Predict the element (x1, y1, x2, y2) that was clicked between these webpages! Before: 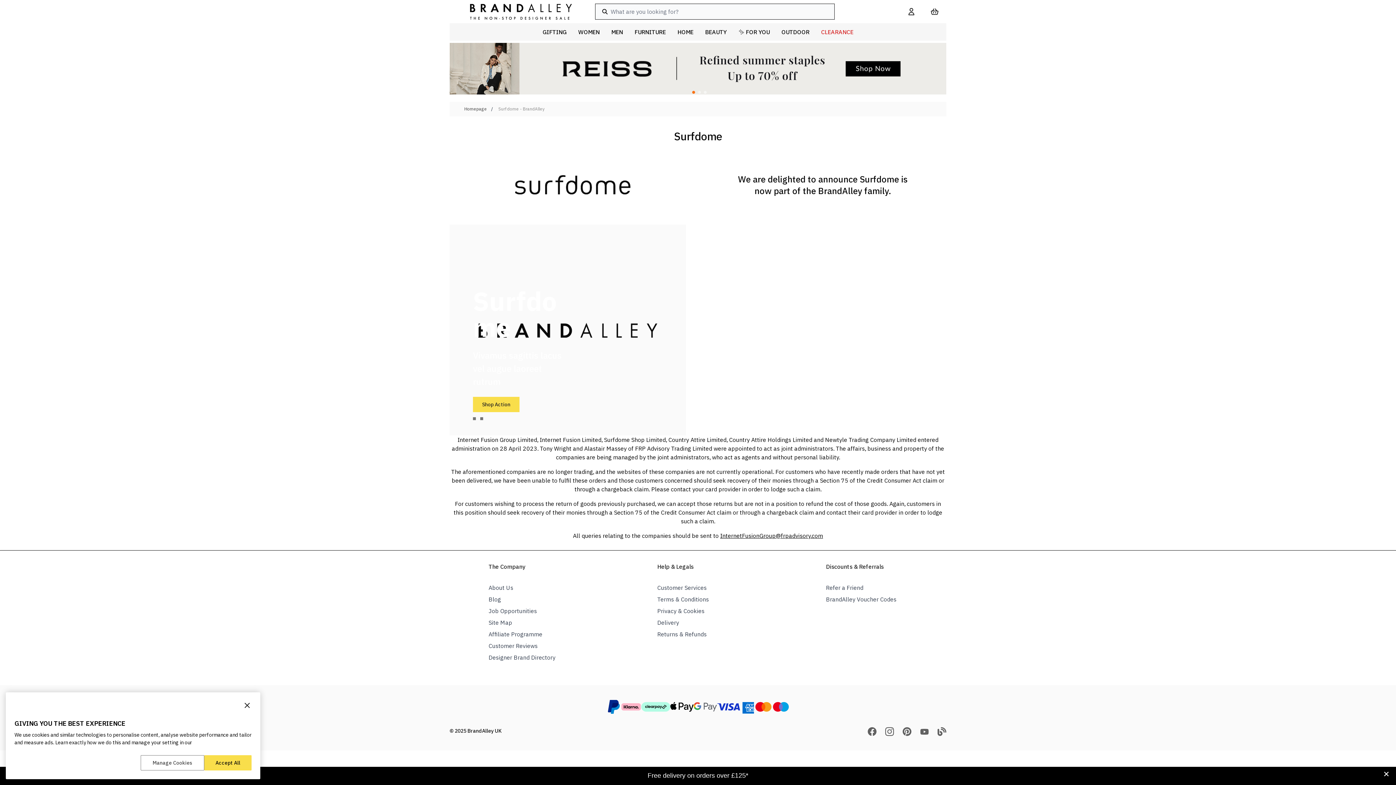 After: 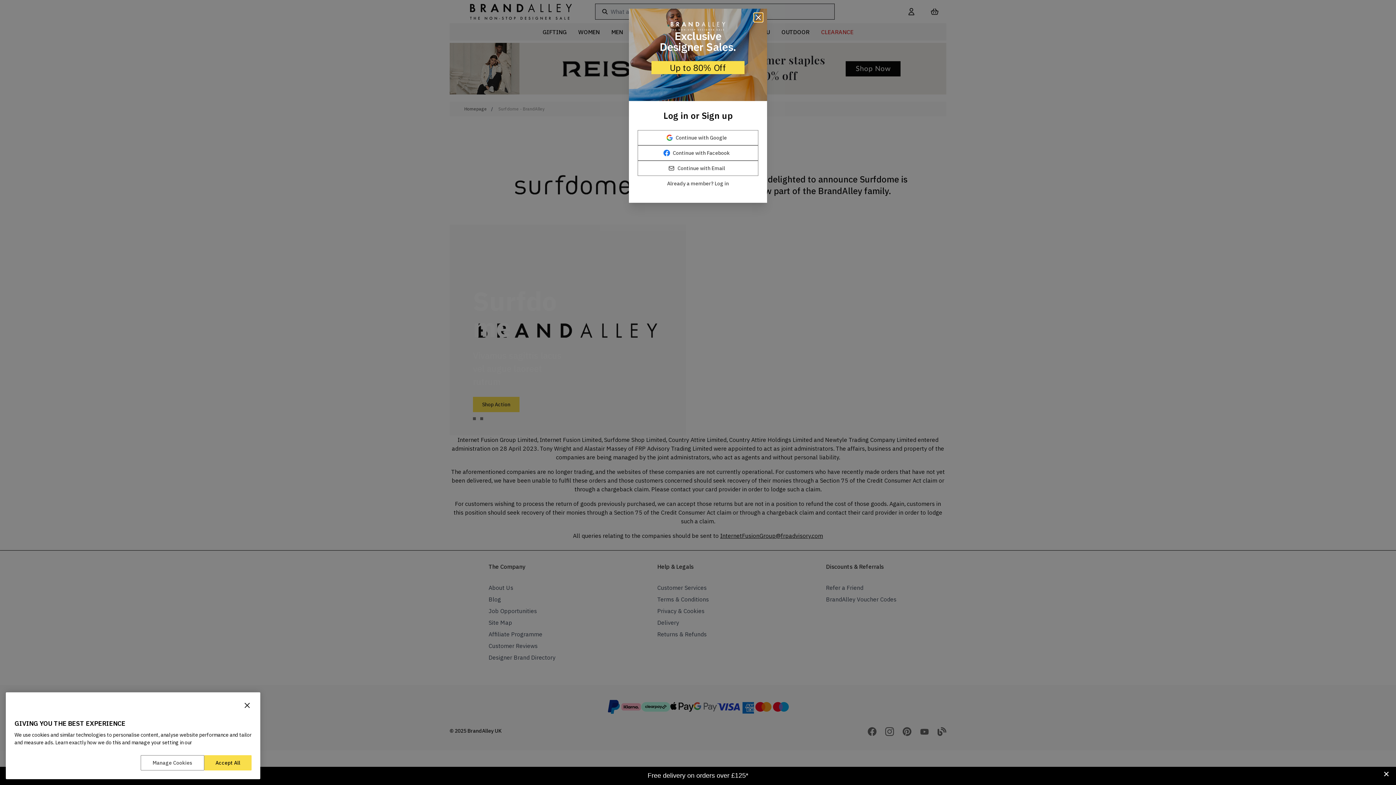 Action: label: Surfdome - BrandAlley bbox: (498, 106, 544, 111)